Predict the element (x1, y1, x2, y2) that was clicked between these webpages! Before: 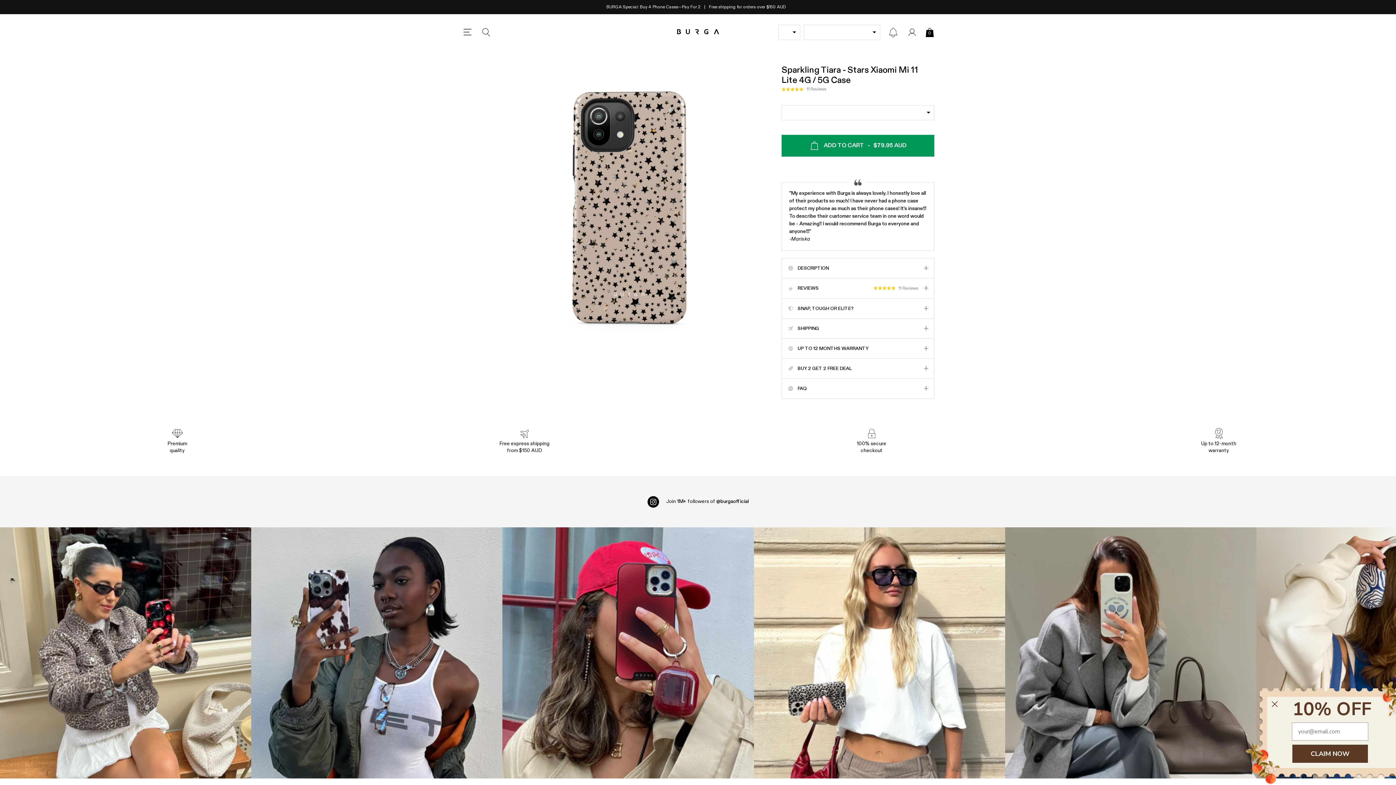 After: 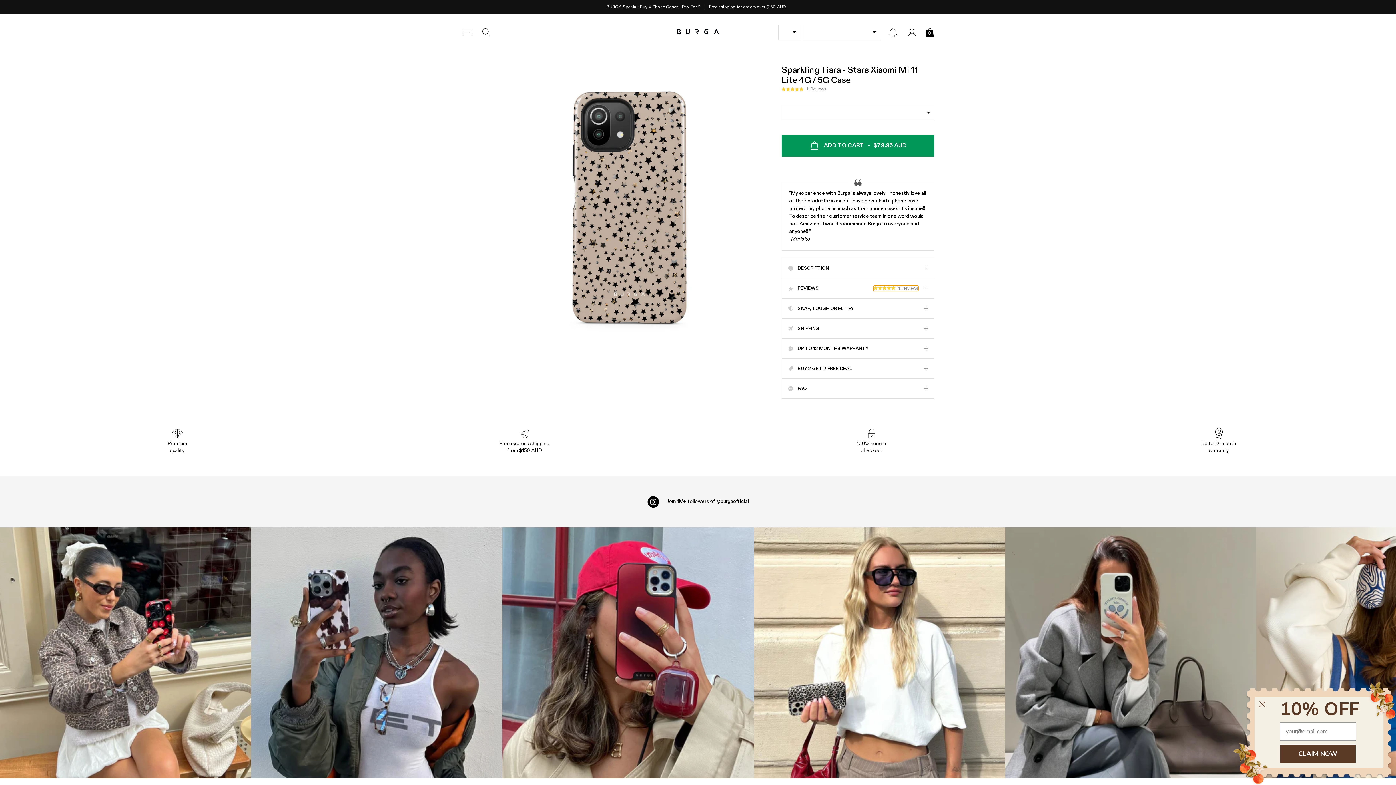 Action: label: Rated 5.0 out of 5 stars
11 Reviews
Click to scroll to reviews bbox: (873, 285, 918, 291)